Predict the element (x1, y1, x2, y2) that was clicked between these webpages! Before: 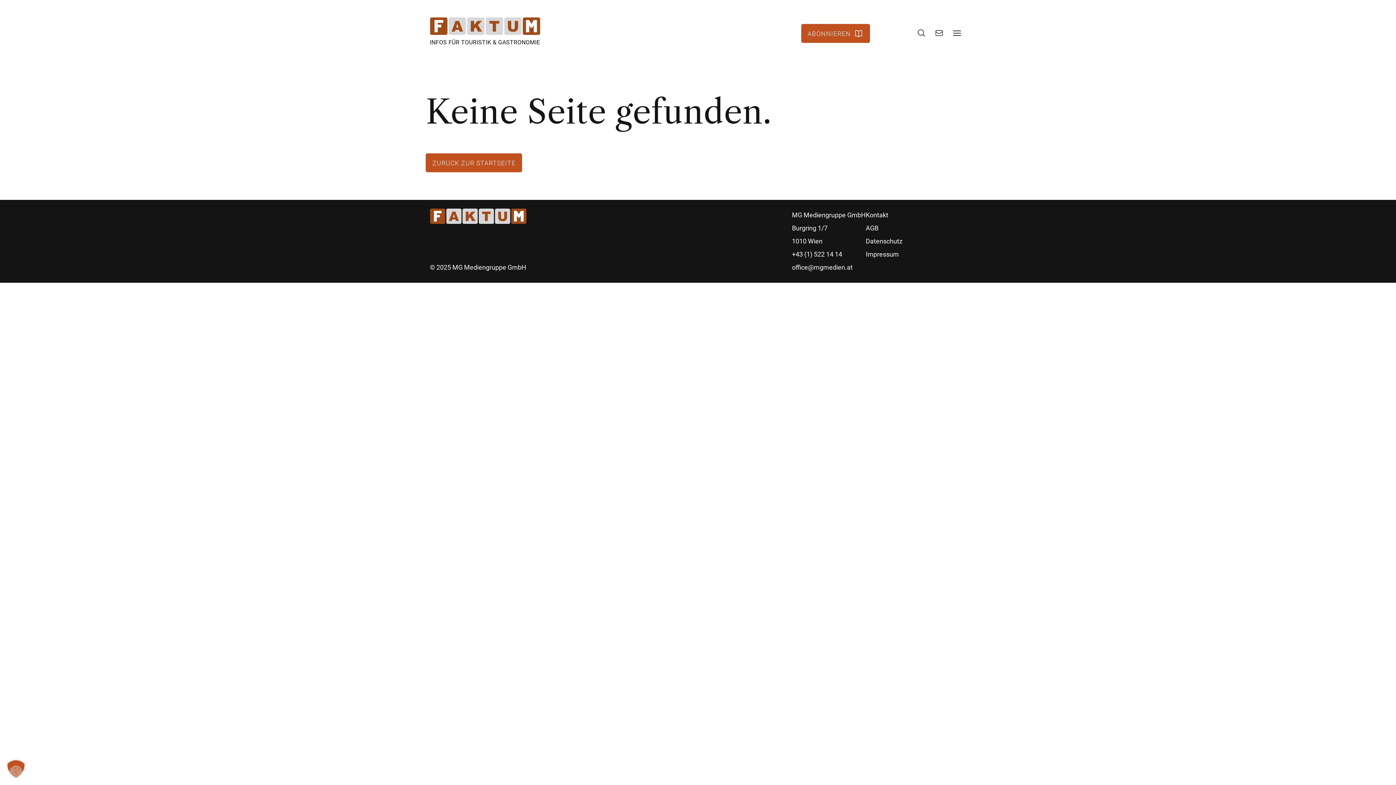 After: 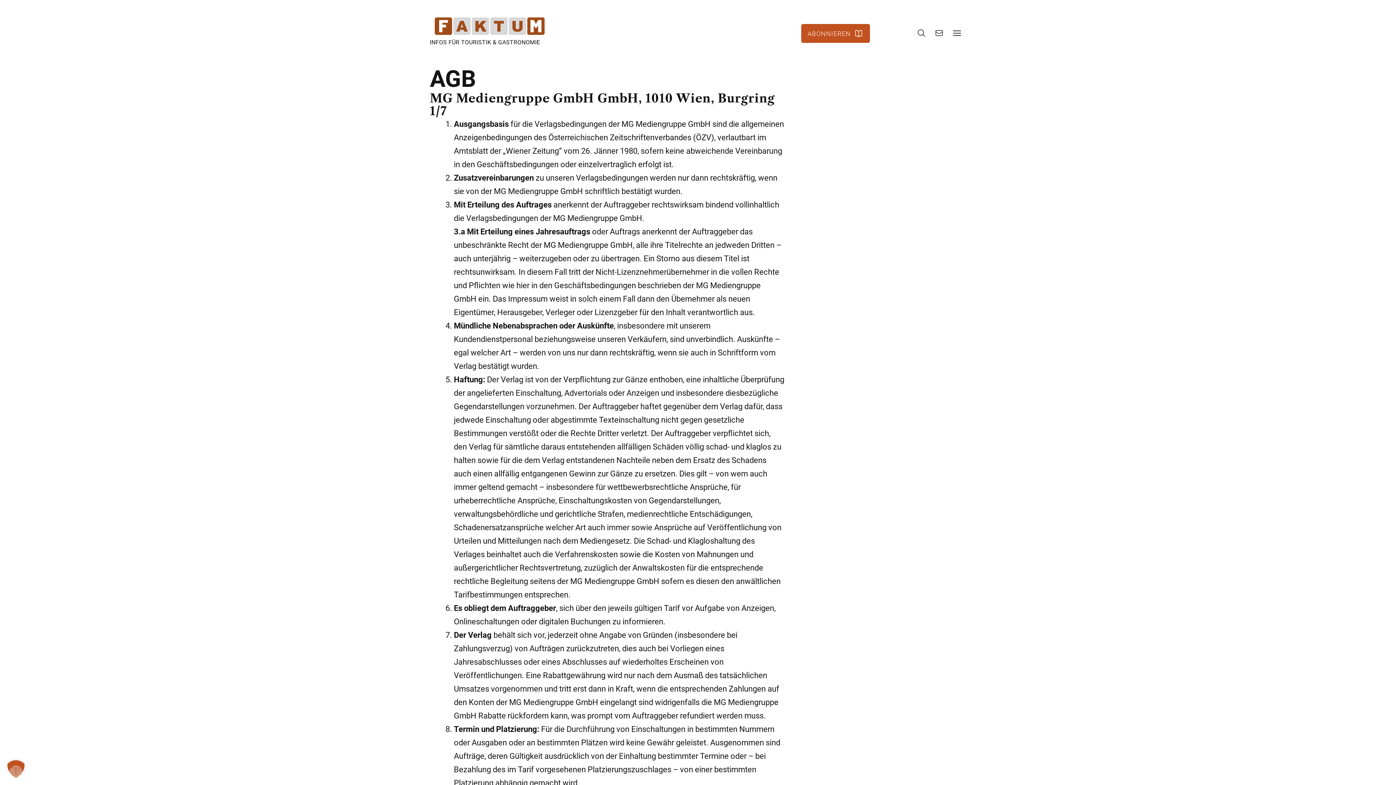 Action: bbox: (866, 224, 878, 232) label: AGB